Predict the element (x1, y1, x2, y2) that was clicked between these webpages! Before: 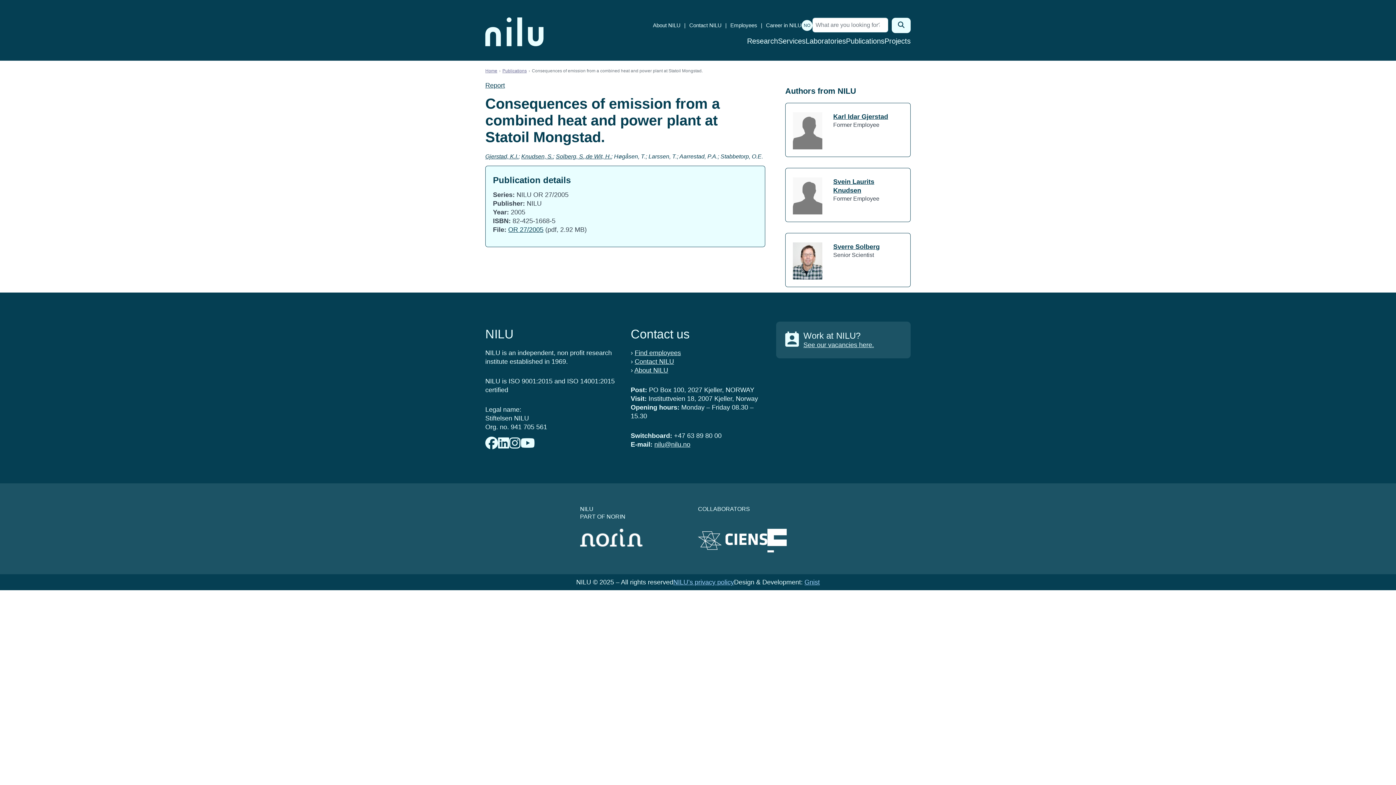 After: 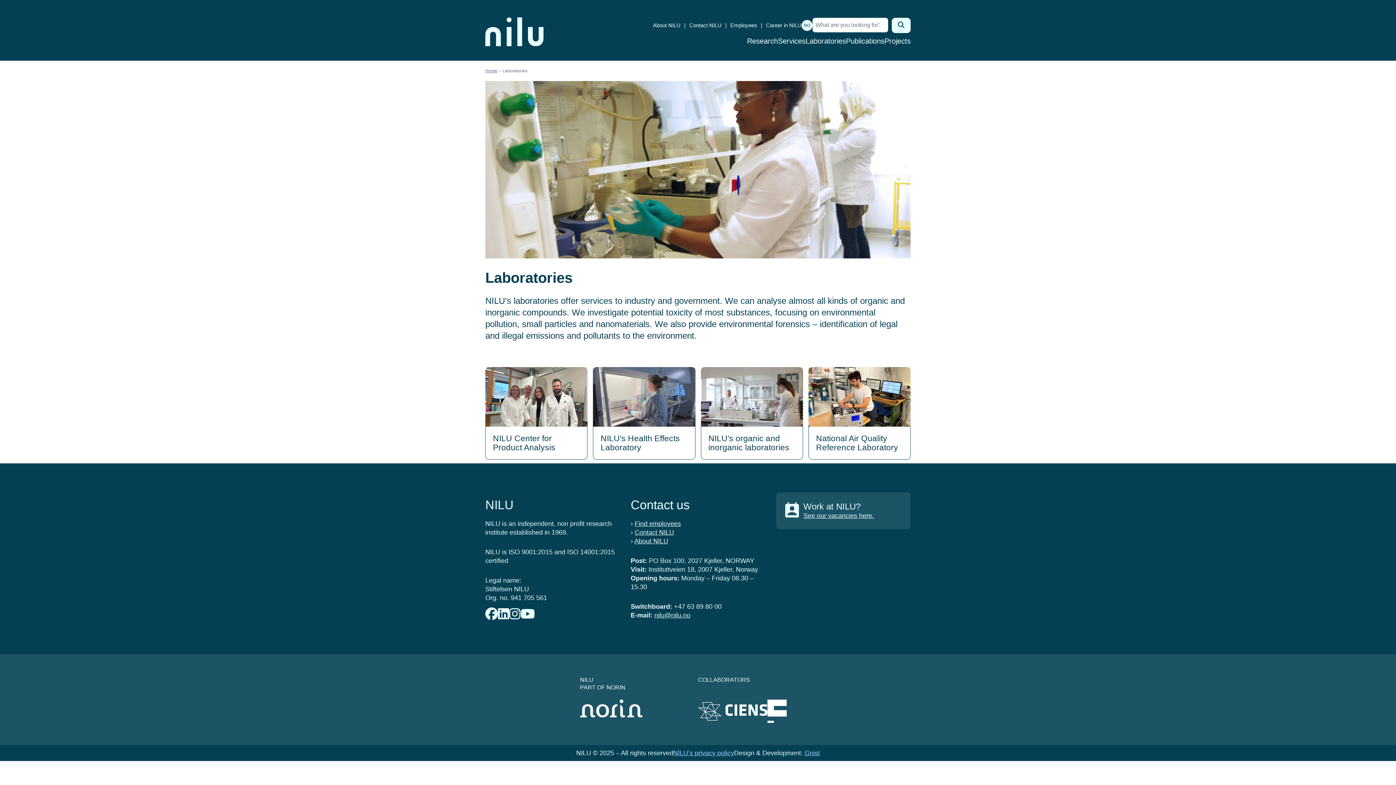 Action: label: Laboratories bbox: (805, 37, 846, 45)